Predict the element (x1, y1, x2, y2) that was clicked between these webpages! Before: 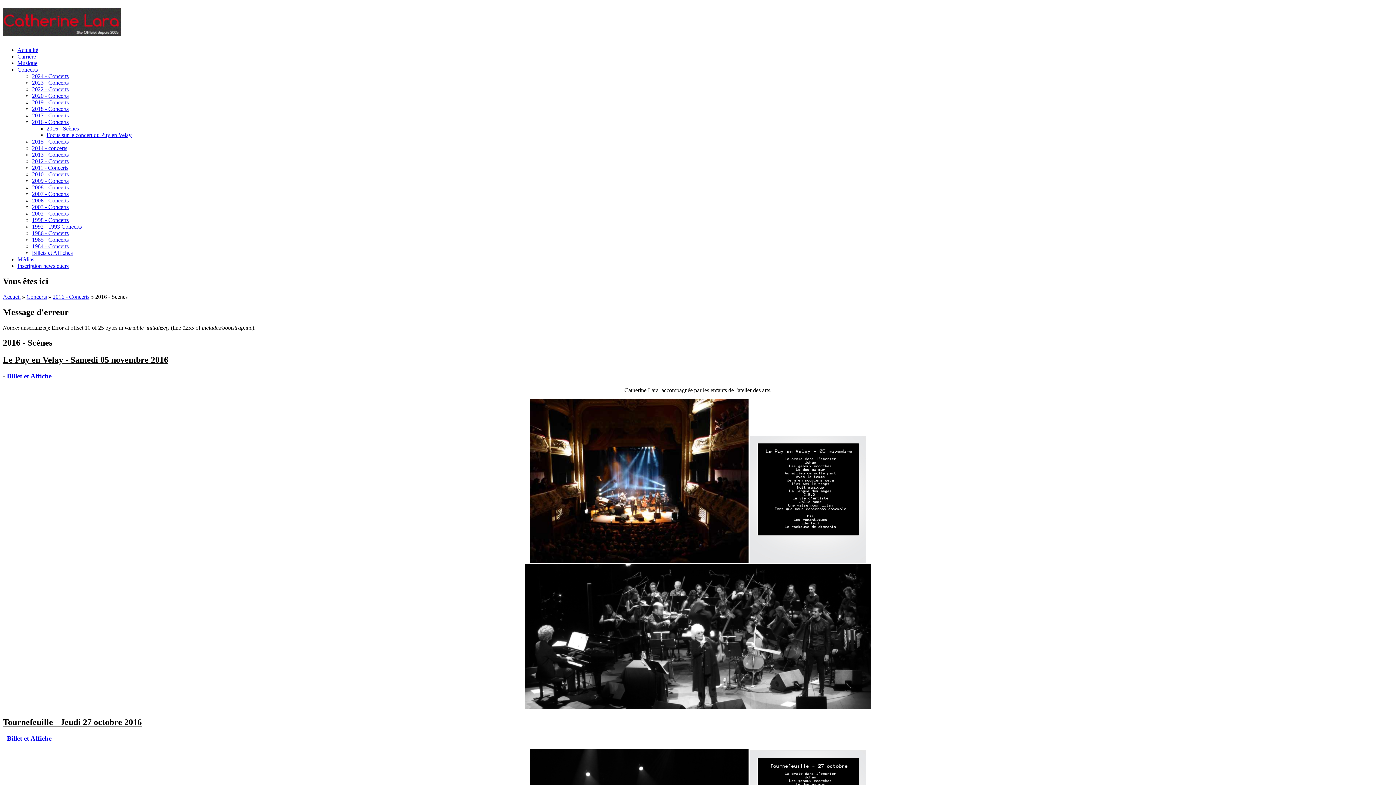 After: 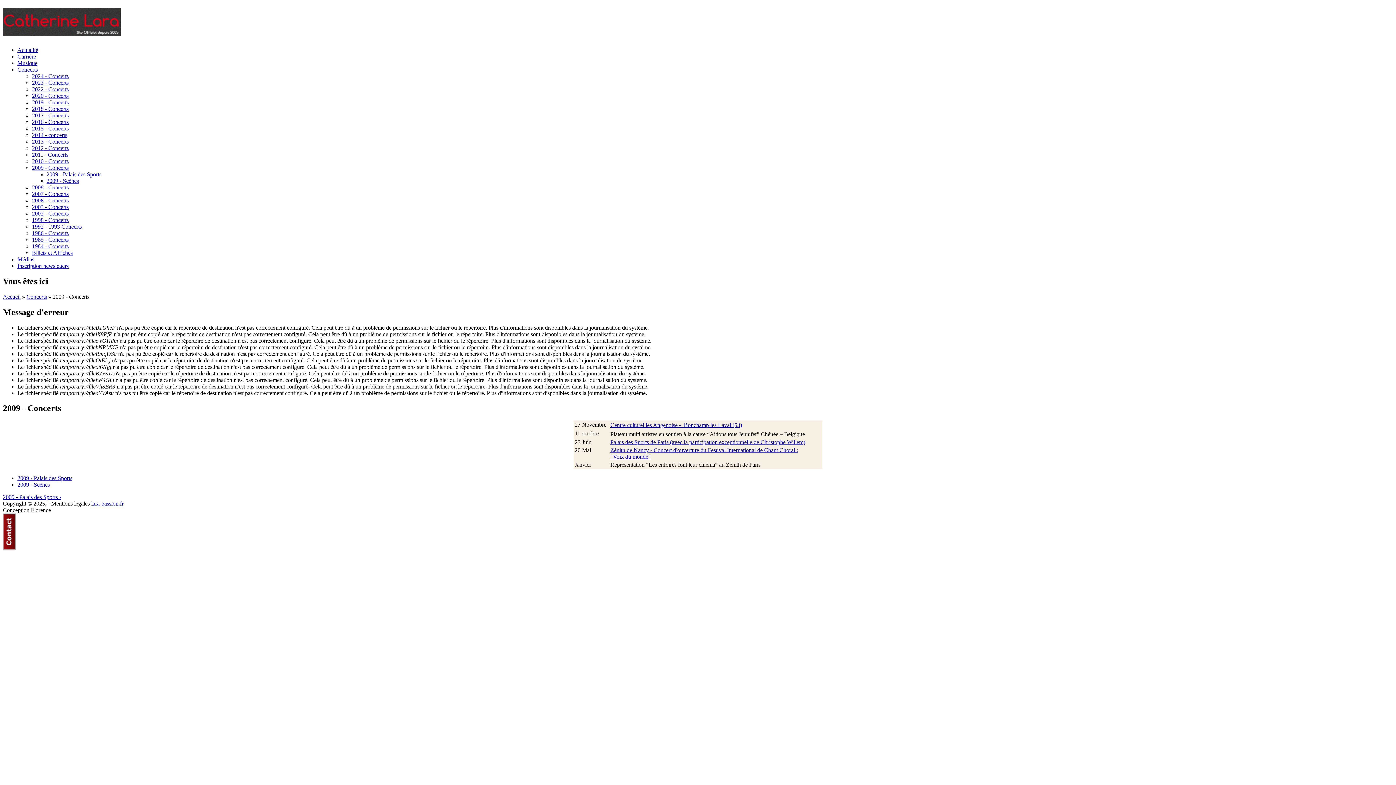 Action: label: 2009 - Concerts bbox: (32, 177, 68, 183)